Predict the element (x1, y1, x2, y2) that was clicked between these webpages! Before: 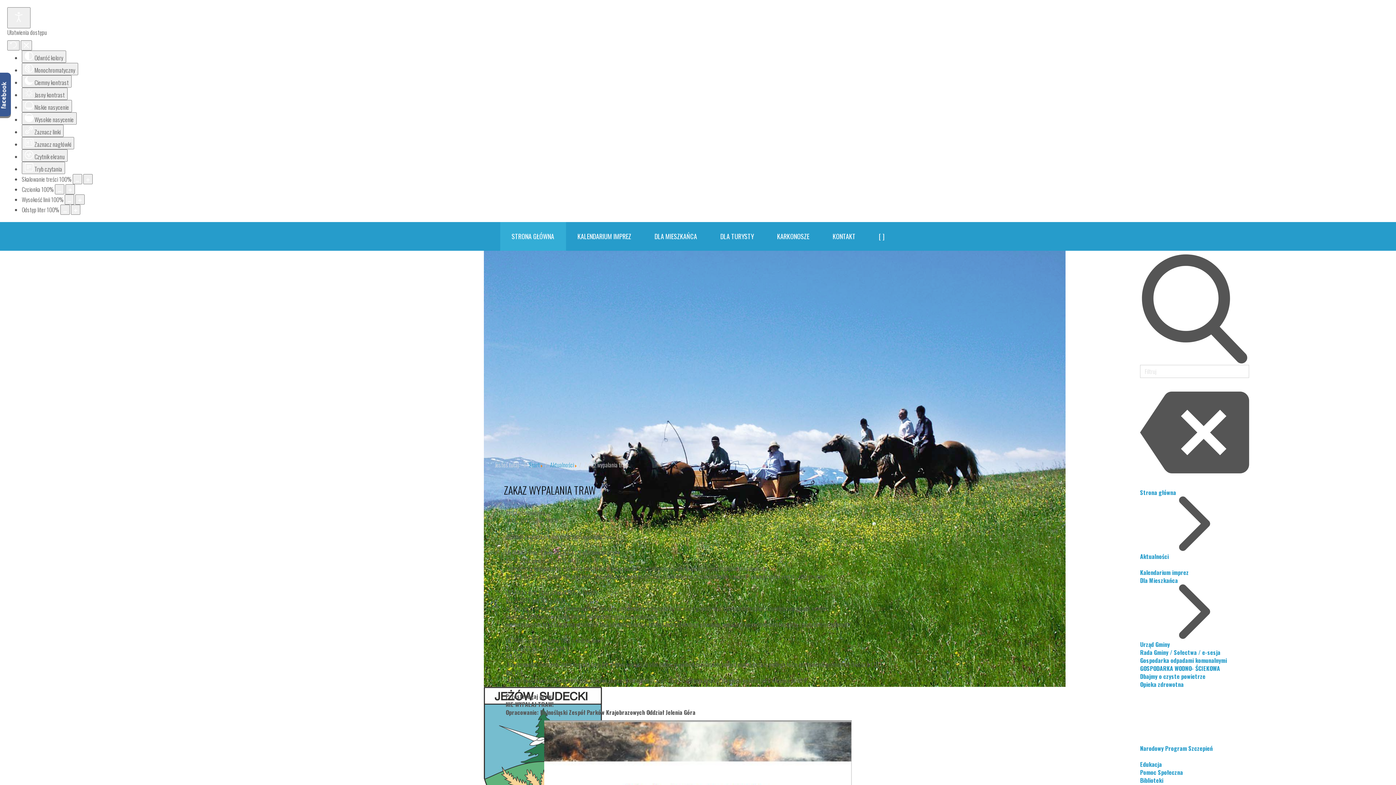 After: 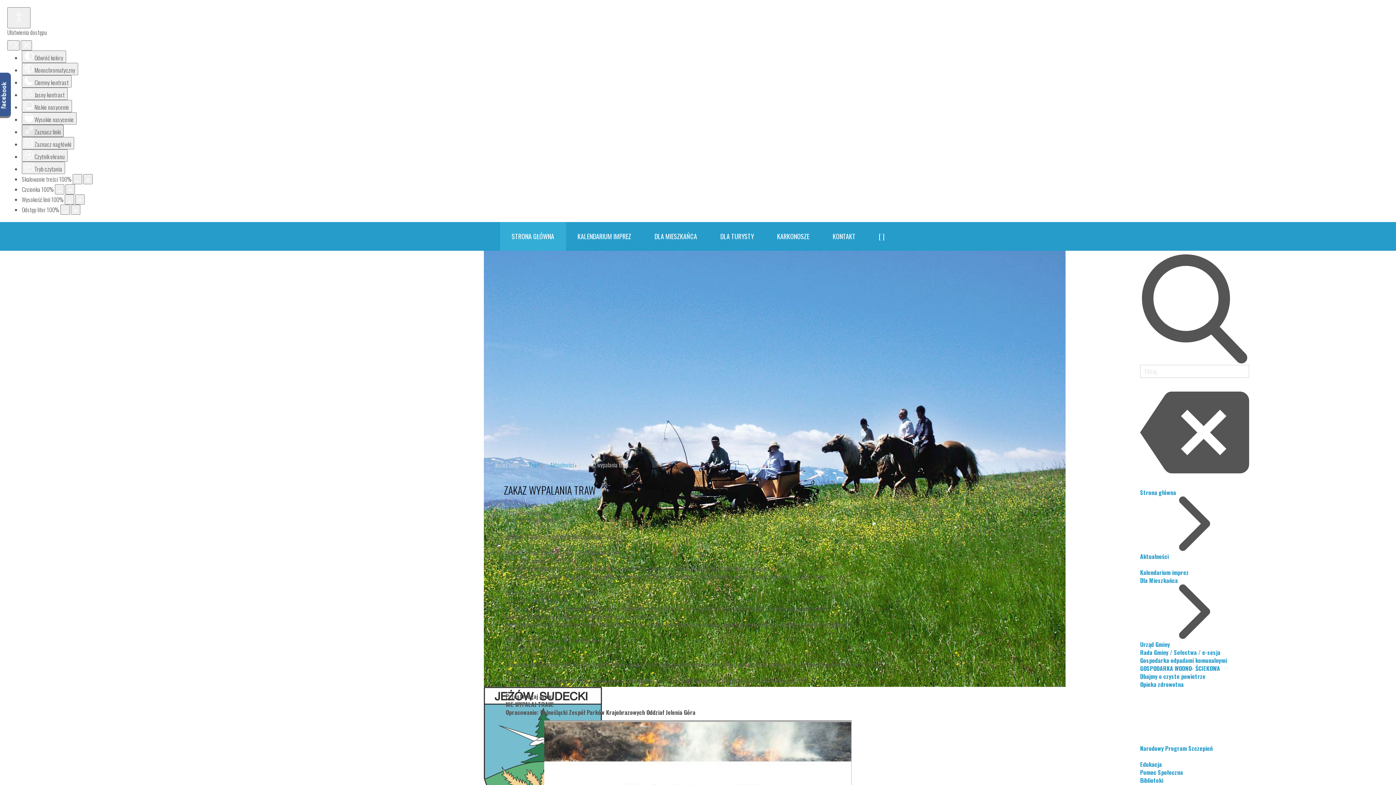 Action: label:  Zaznacz linki bbox: (21, 124, 63, 137)